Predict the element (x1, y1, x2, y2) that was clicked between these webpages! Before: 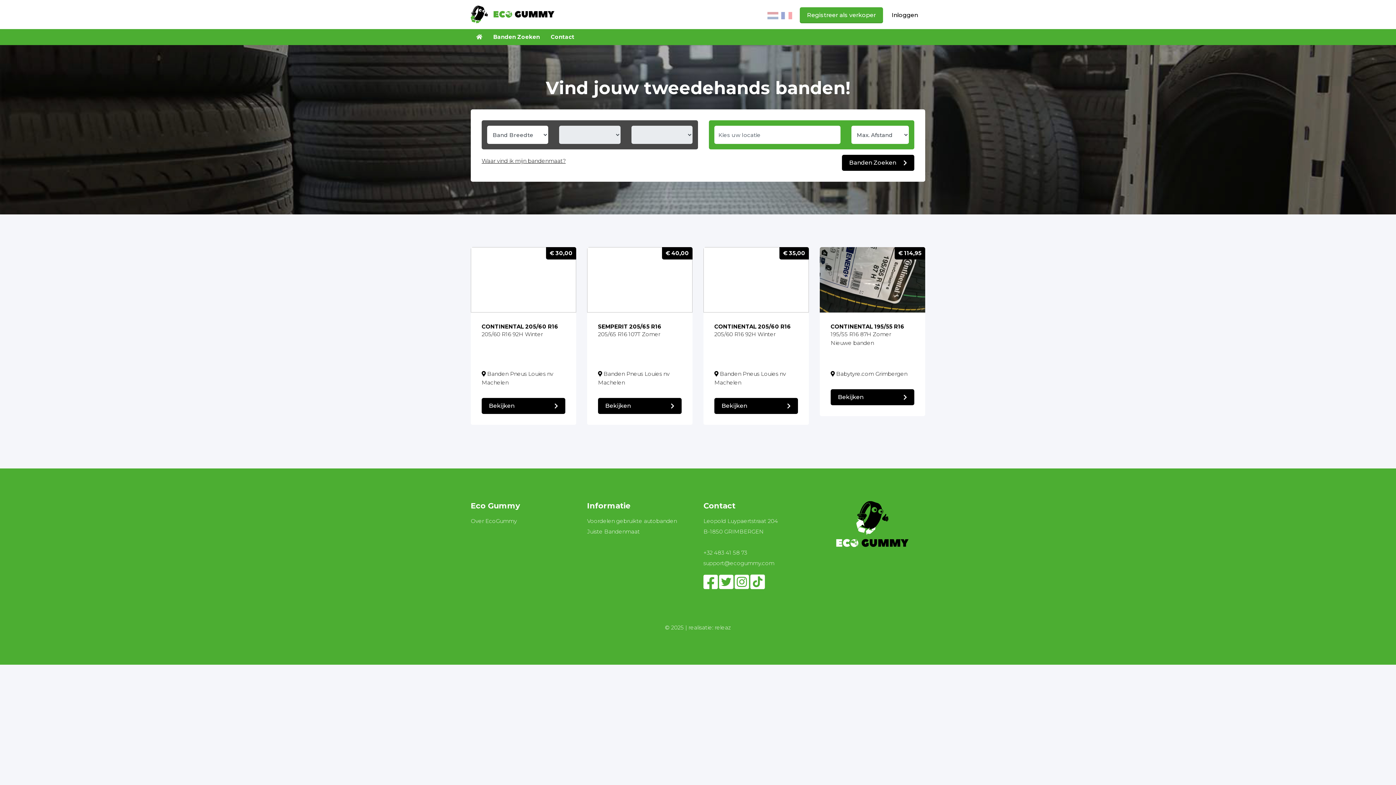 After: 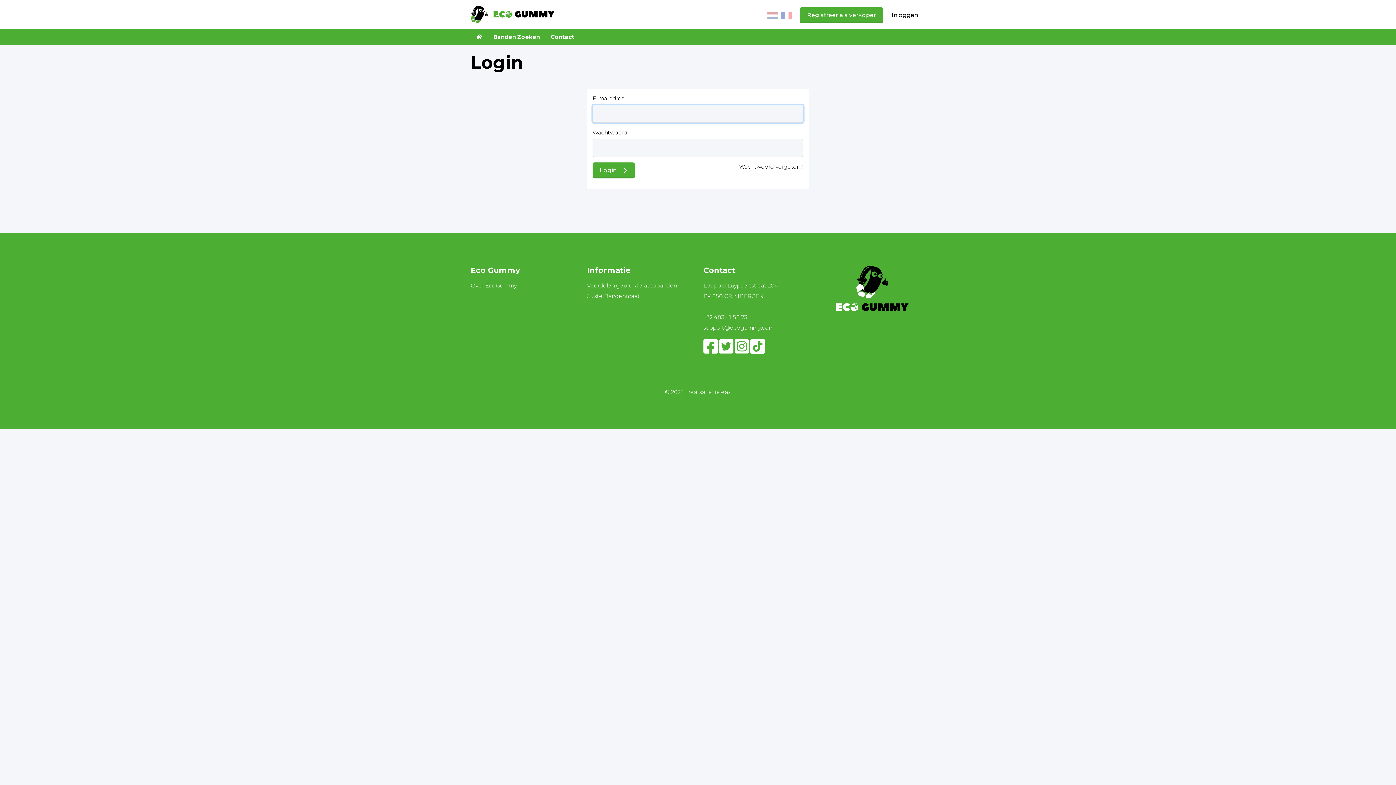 Action: bbox: (884, 7, 925, 23) label: Inloggen